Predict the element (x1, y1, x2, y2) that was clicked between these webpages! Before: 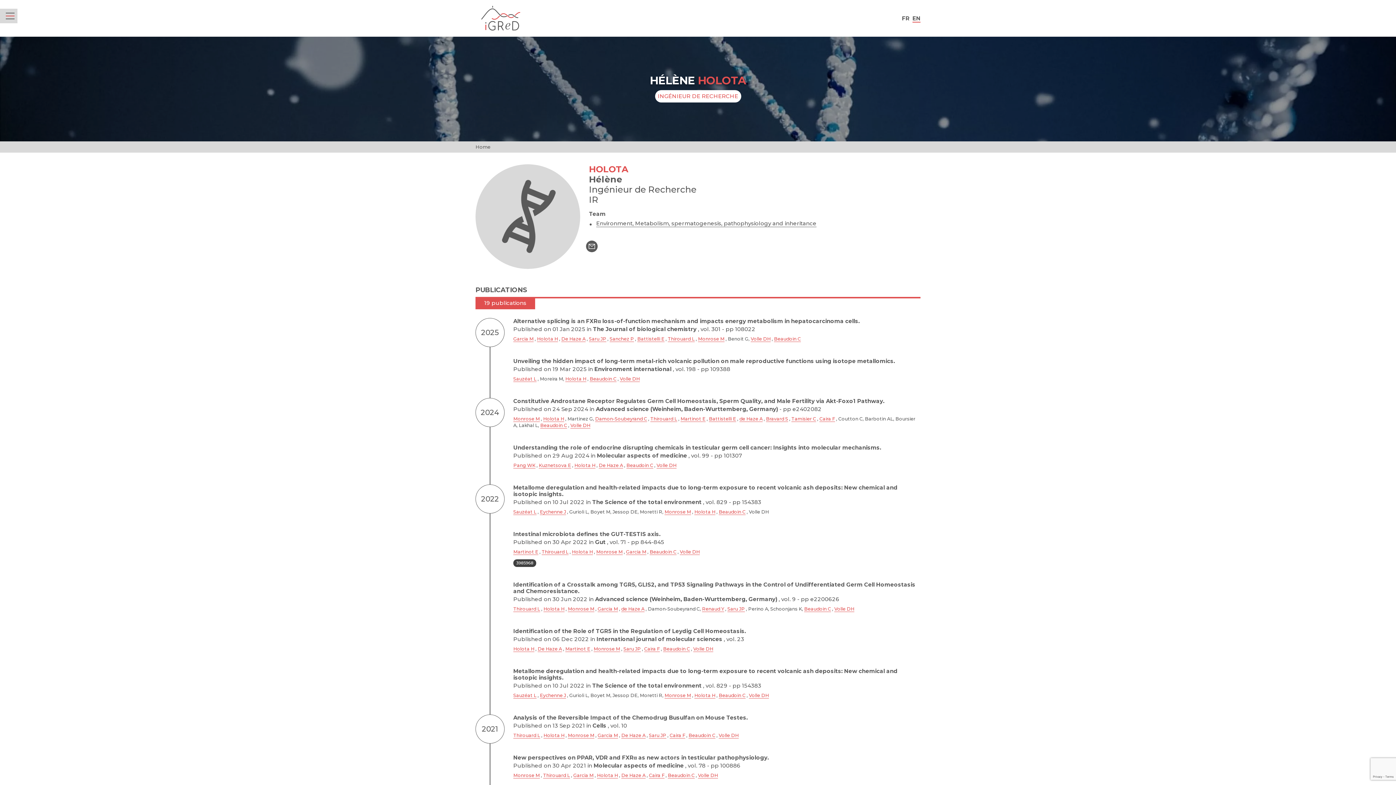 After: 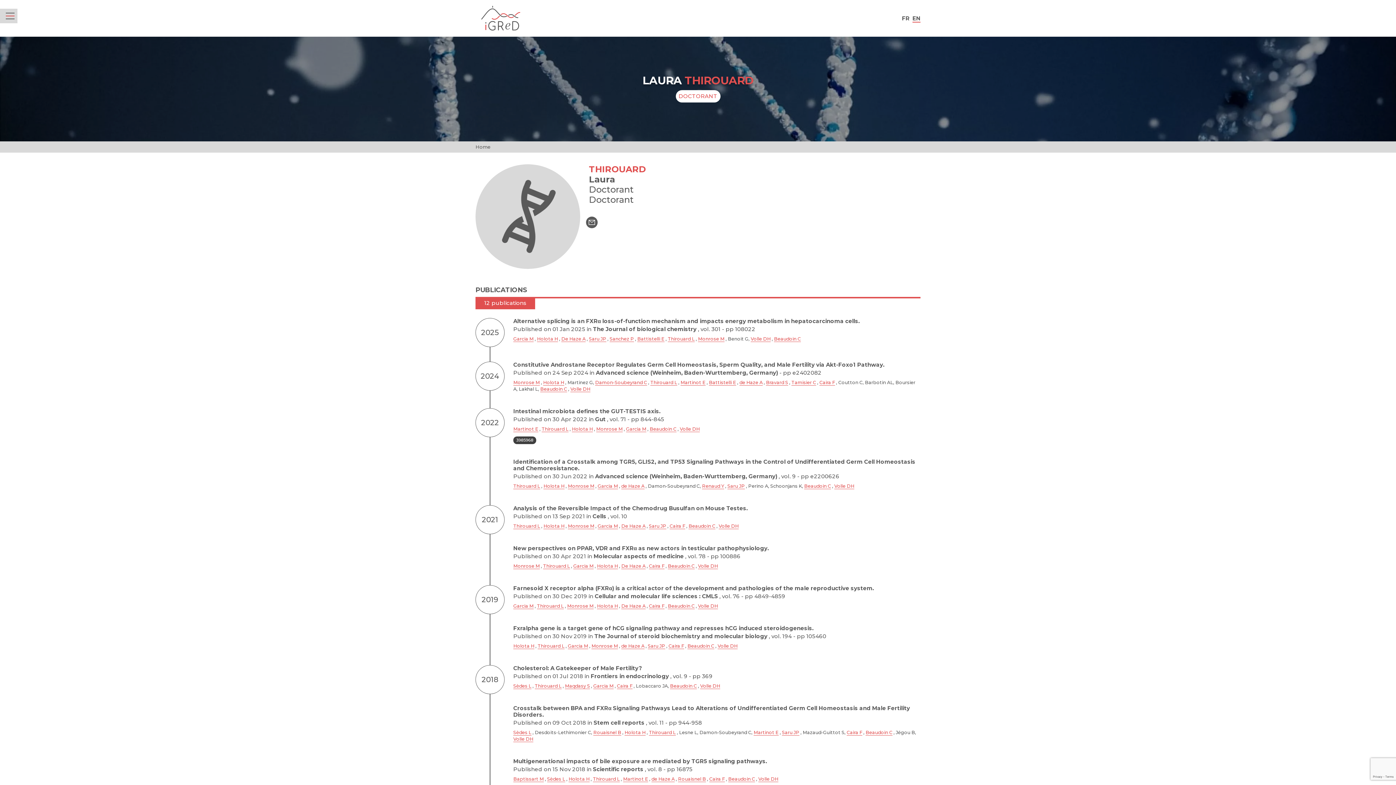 Action: label: Thirouard L bbox: (541, 549, 568, 555)